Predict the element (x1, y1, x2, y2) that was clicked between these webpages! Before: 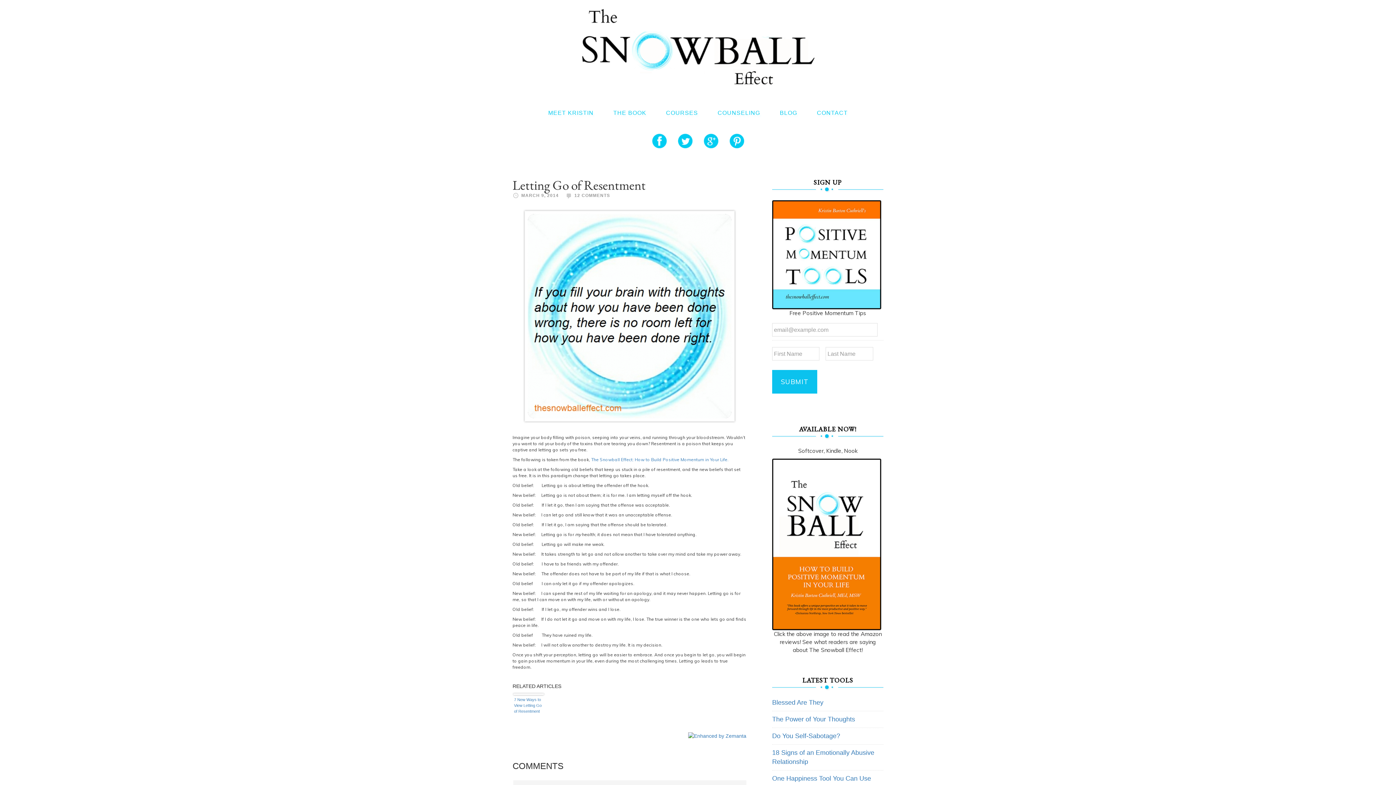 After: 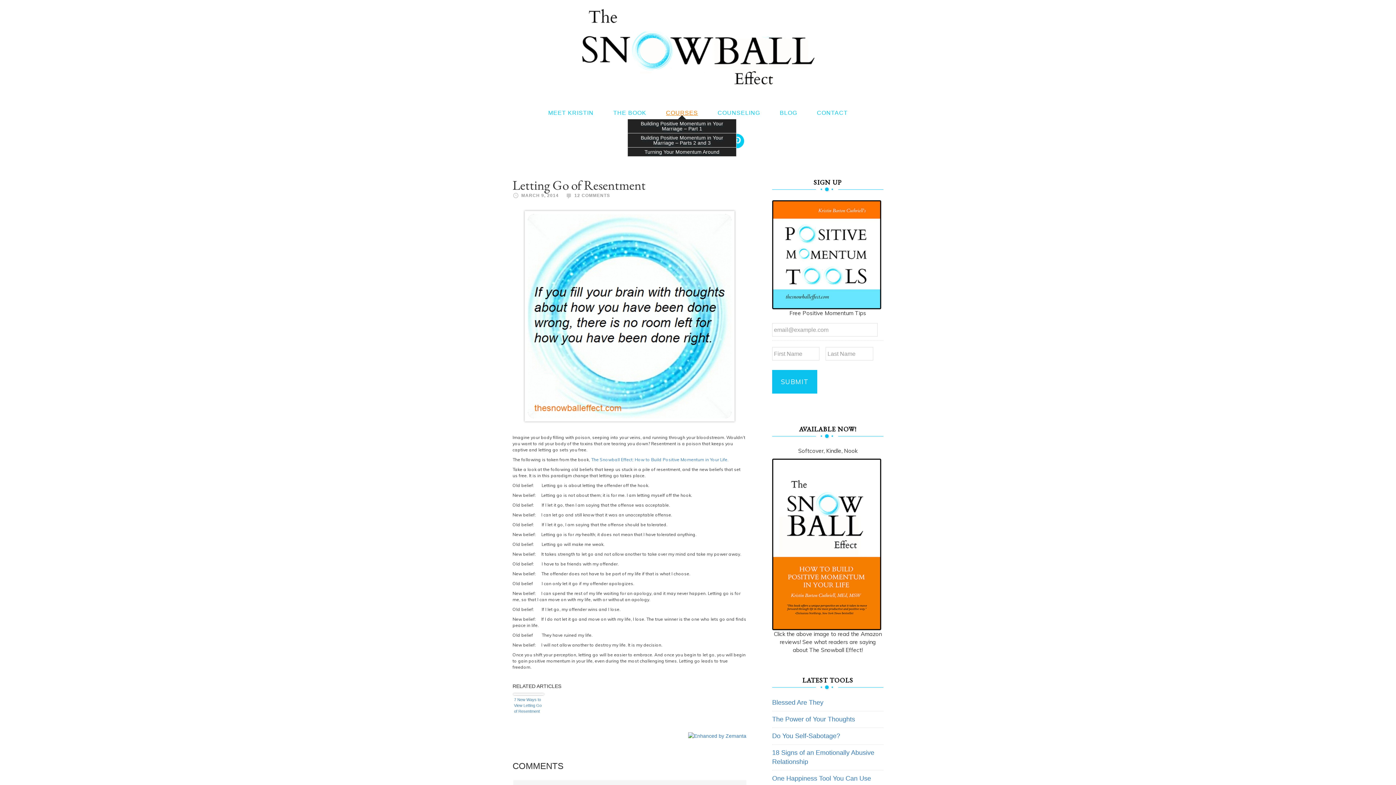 Action: label: COURSES bbox: (657, 108, 707, 119)